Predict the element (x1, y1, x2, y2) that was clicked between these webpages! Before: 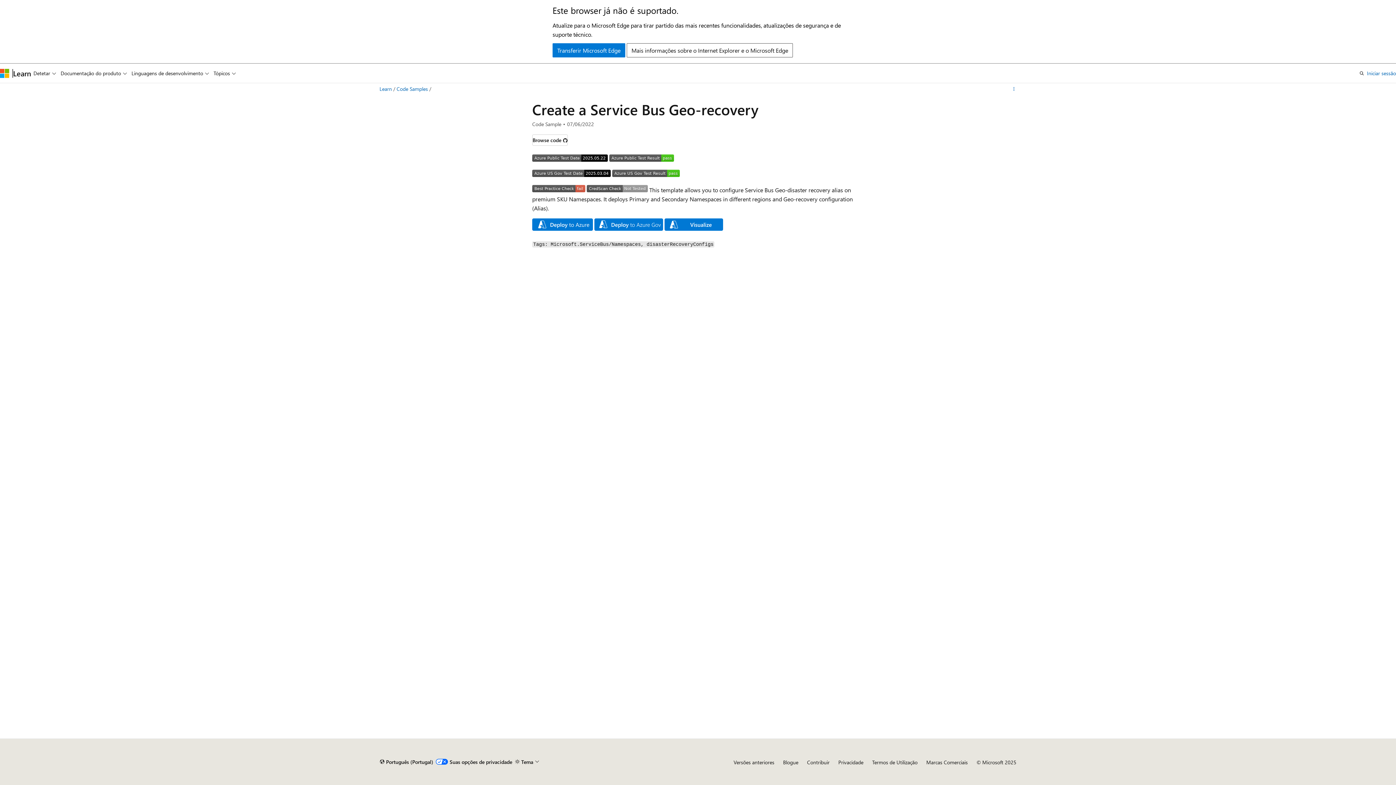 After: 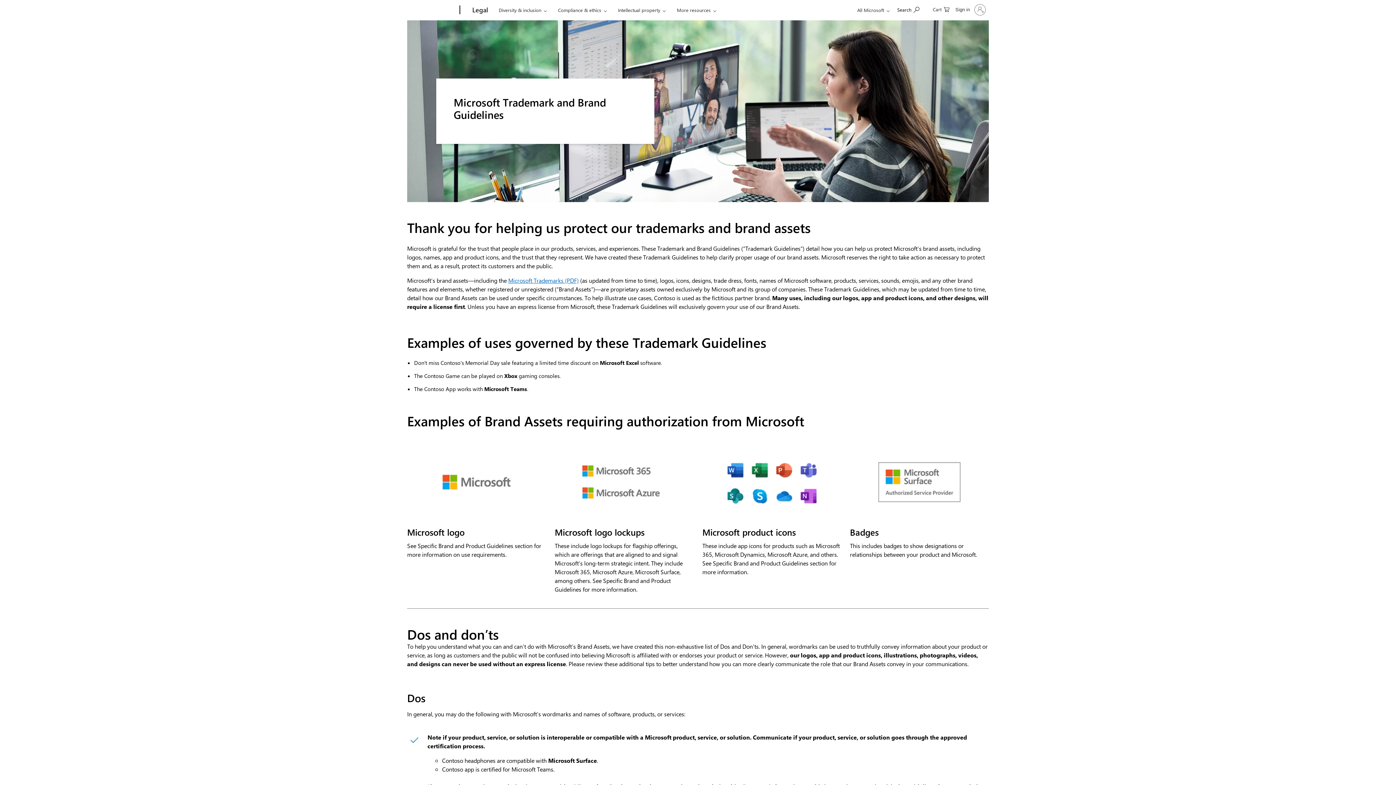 Action: label: Marcas Comerciais bbox: (926, 759, 968, 766)